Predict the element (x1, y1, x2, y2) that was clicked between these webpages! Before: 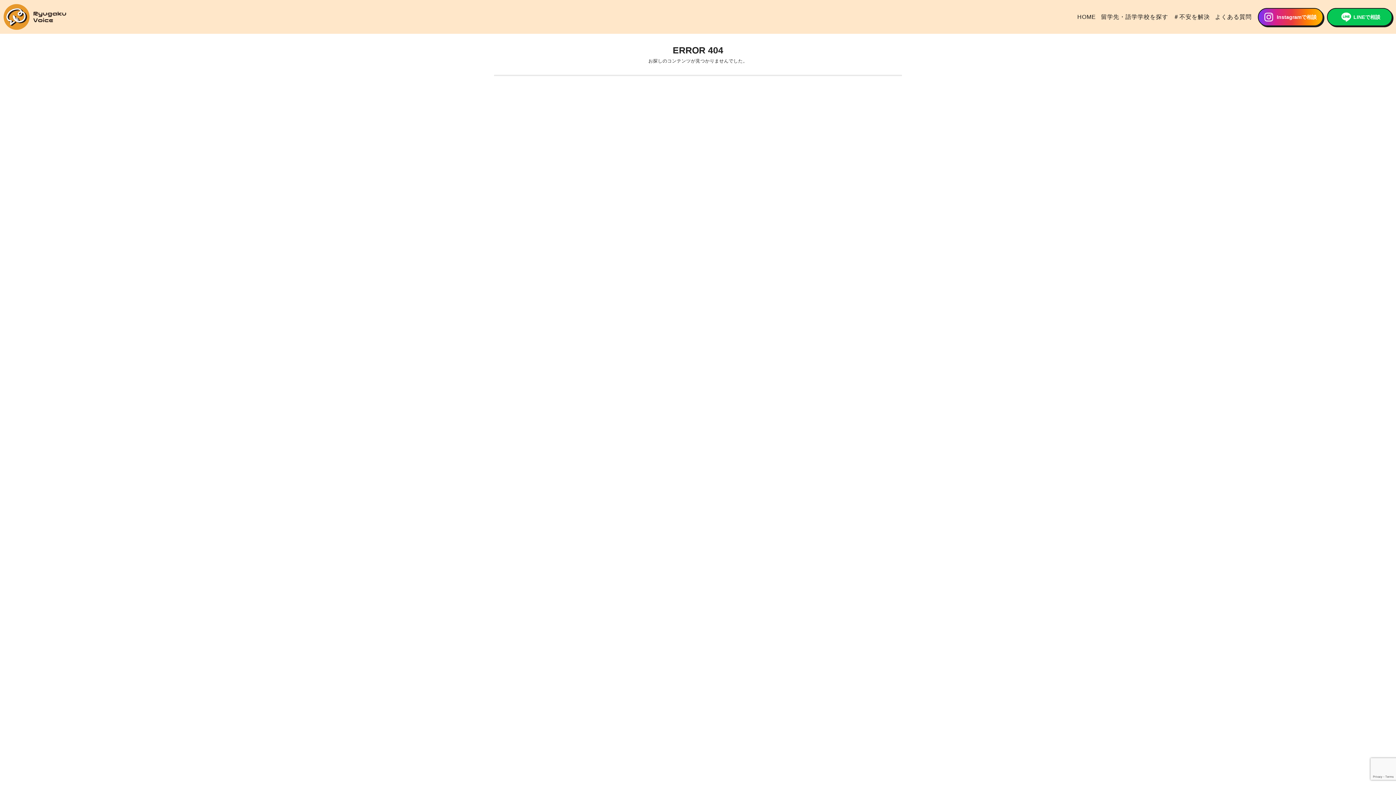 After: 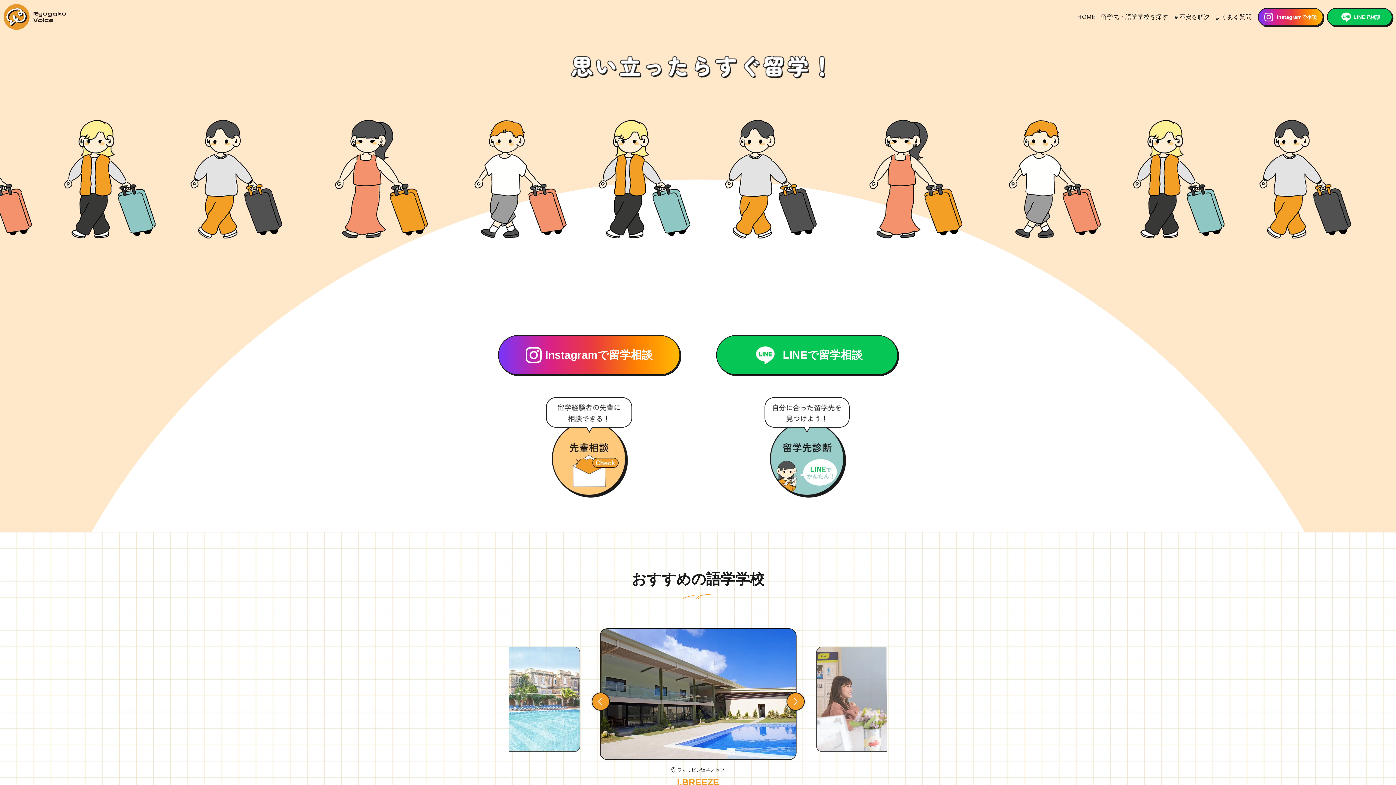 Action: bbox: (3, 3, 66, 29)